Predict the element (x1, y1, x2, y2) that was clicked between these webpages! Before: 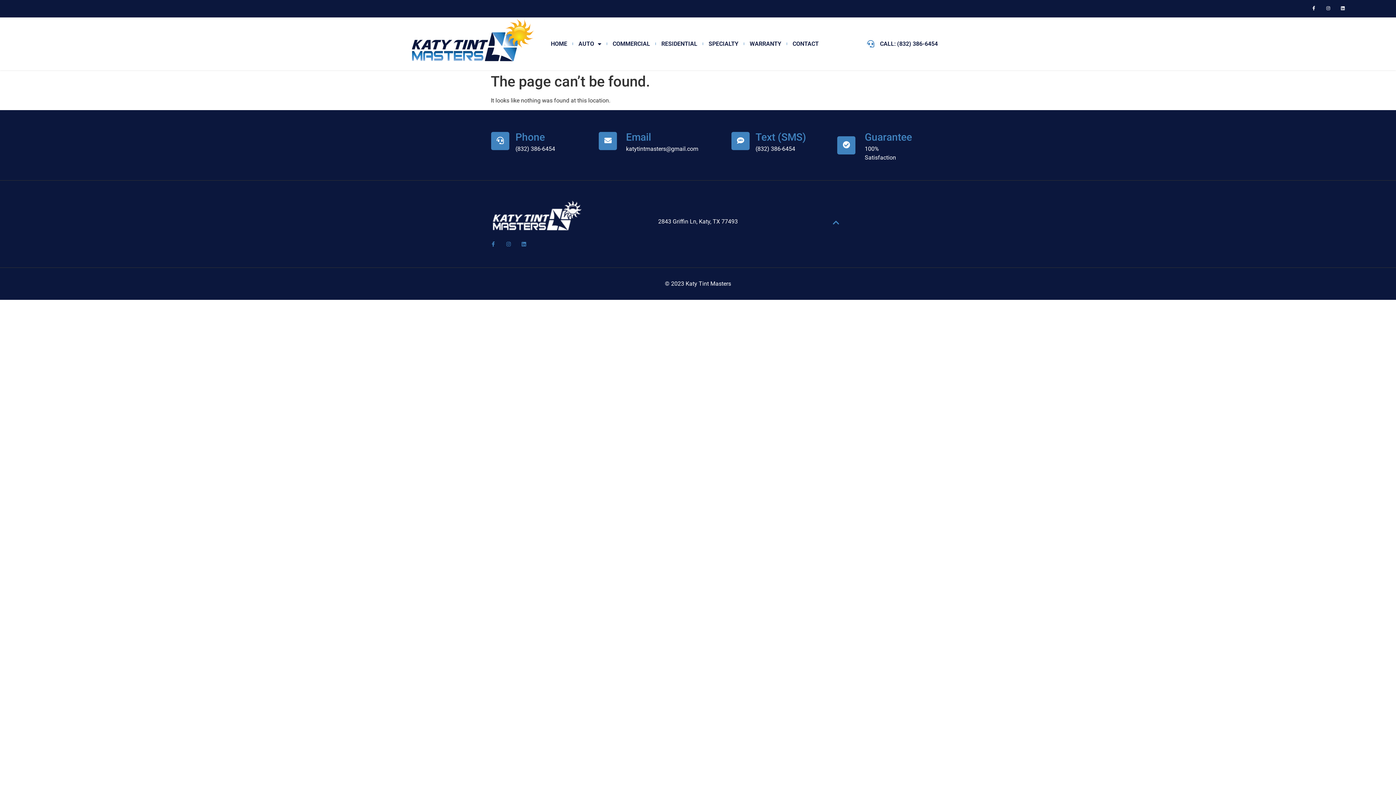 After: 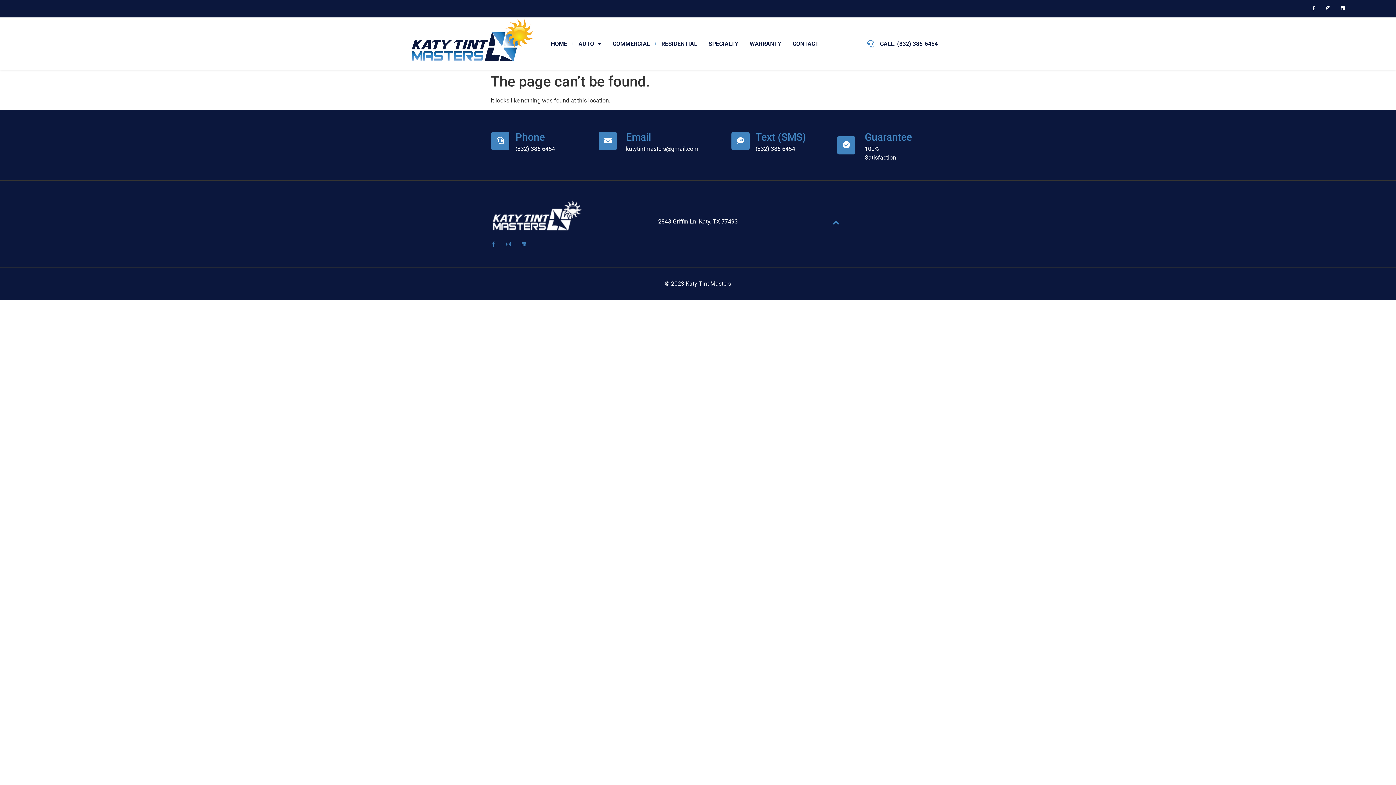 Action: bbox: (496, 137, 504, 144)